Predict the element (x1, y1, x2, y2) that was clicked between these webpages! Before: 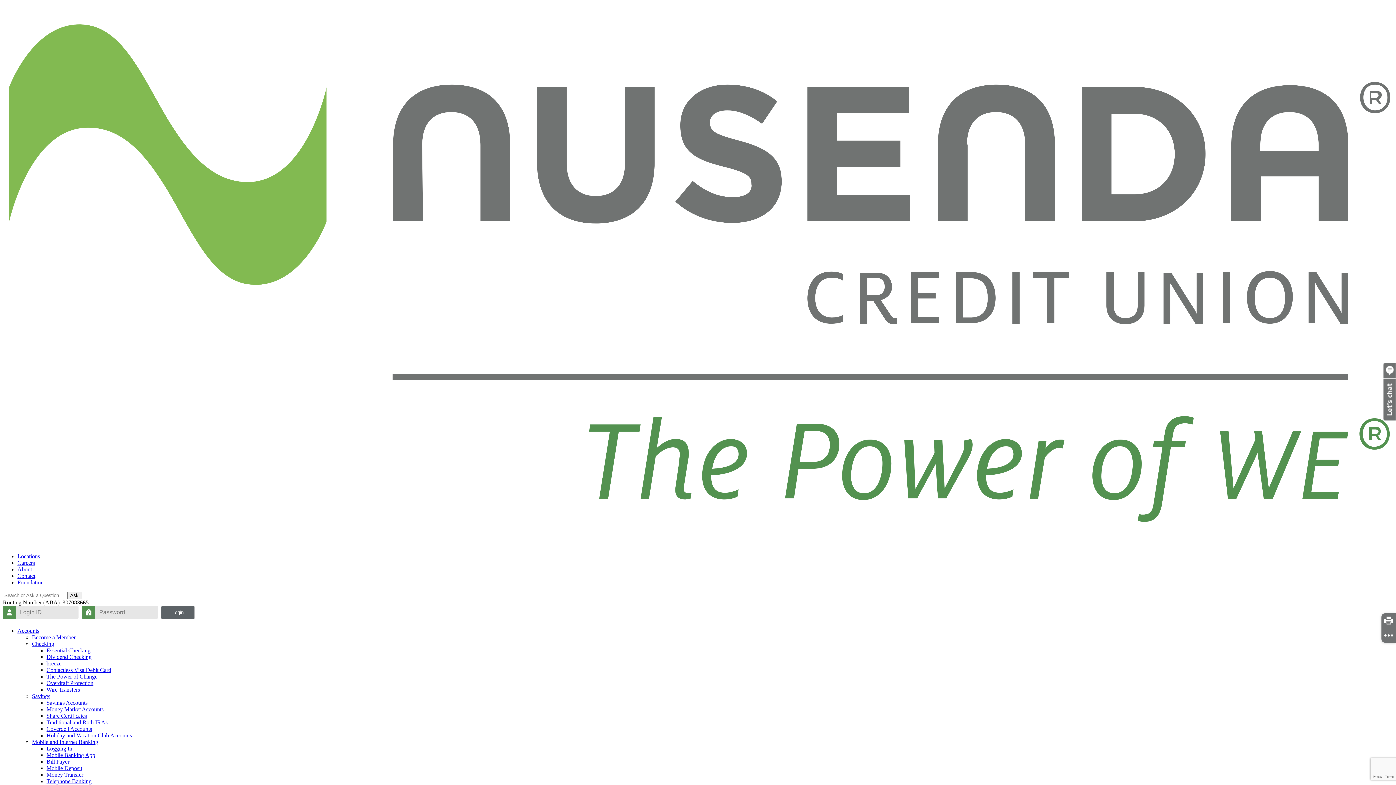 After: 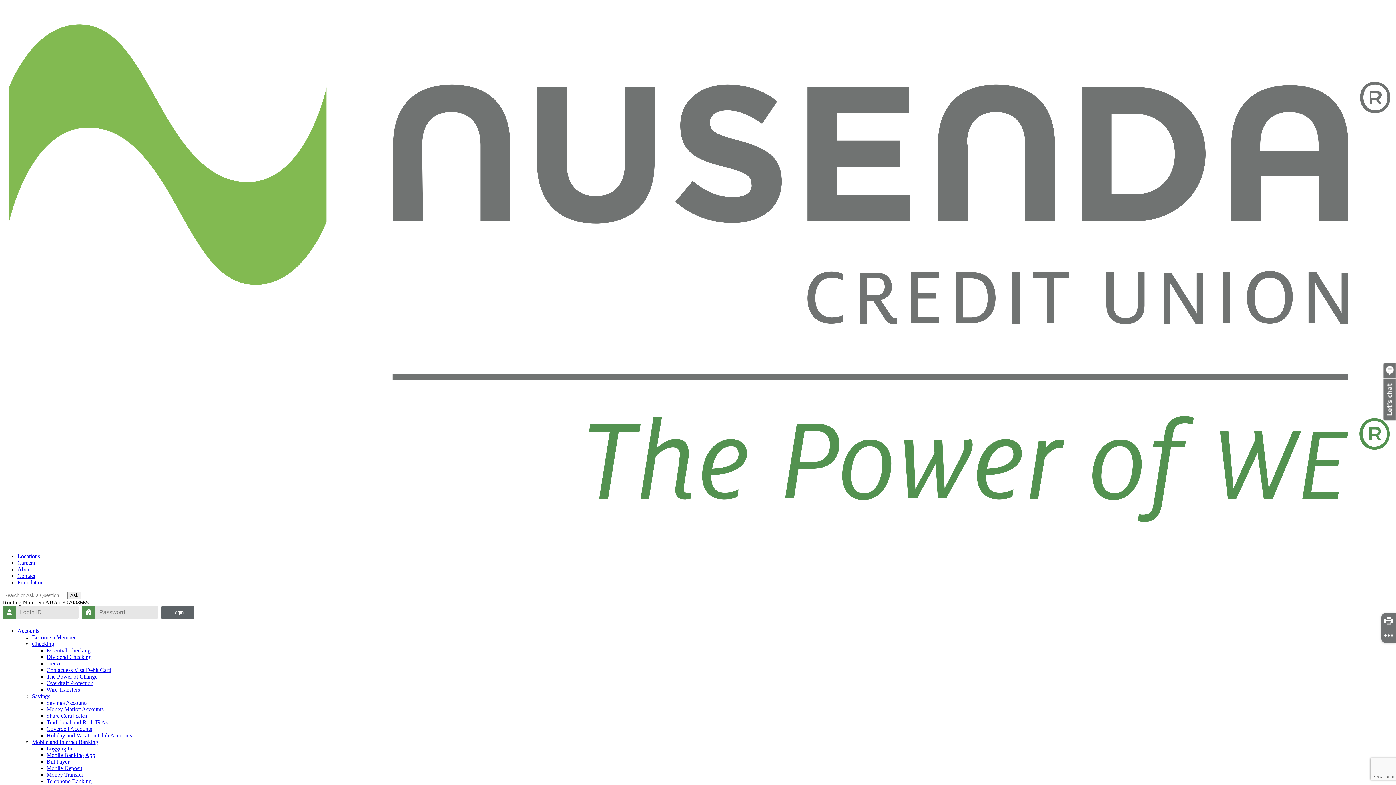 Action: bbox: (17, 573, 35, 579) label: Contact